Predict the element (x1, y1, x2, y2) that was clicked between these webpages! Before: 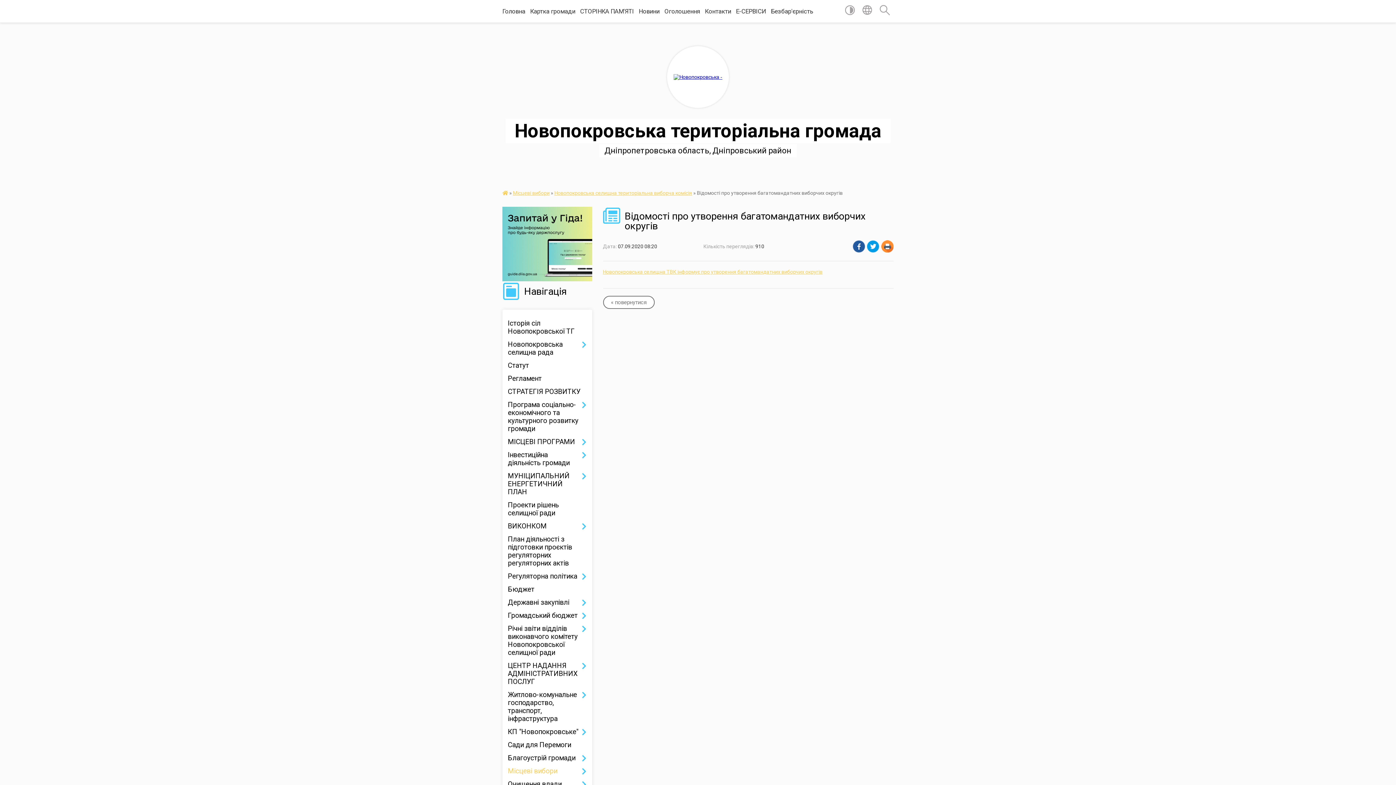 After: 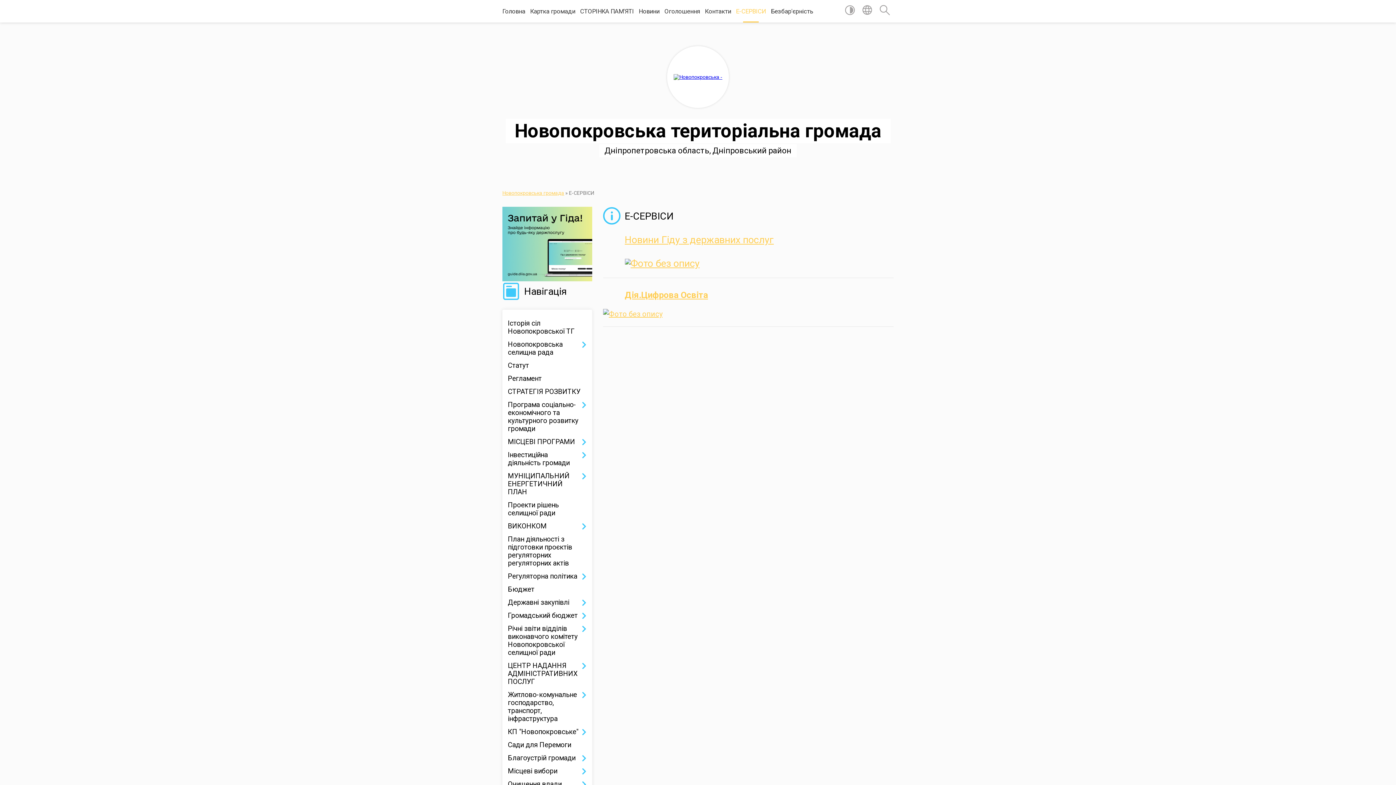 Action: bbox: (736, 0, 766, 22) label: Е-СЕРВІСИ